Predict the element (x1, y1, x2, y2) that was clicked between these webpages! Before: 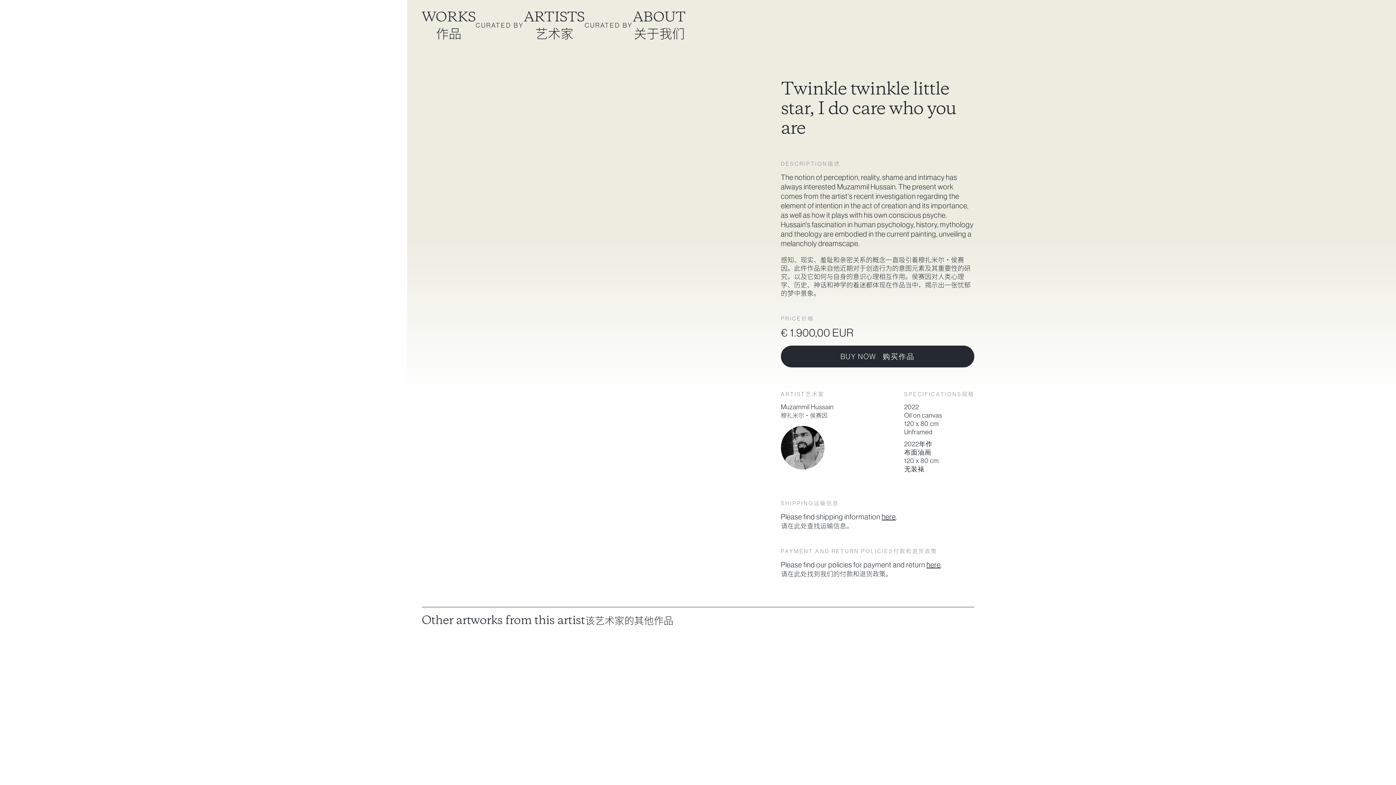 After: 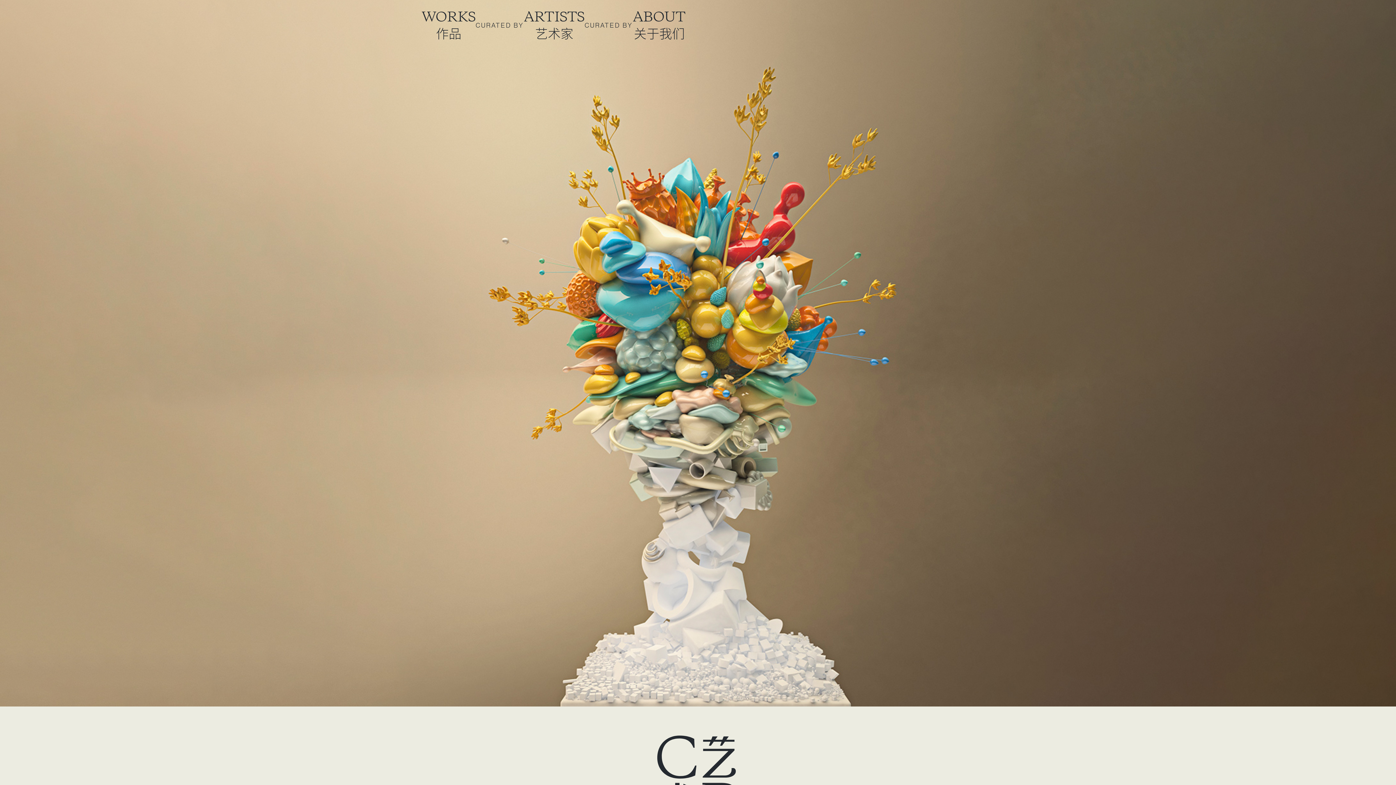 Action: label: CURATED BY bbox: (475, 21, 524, 29)